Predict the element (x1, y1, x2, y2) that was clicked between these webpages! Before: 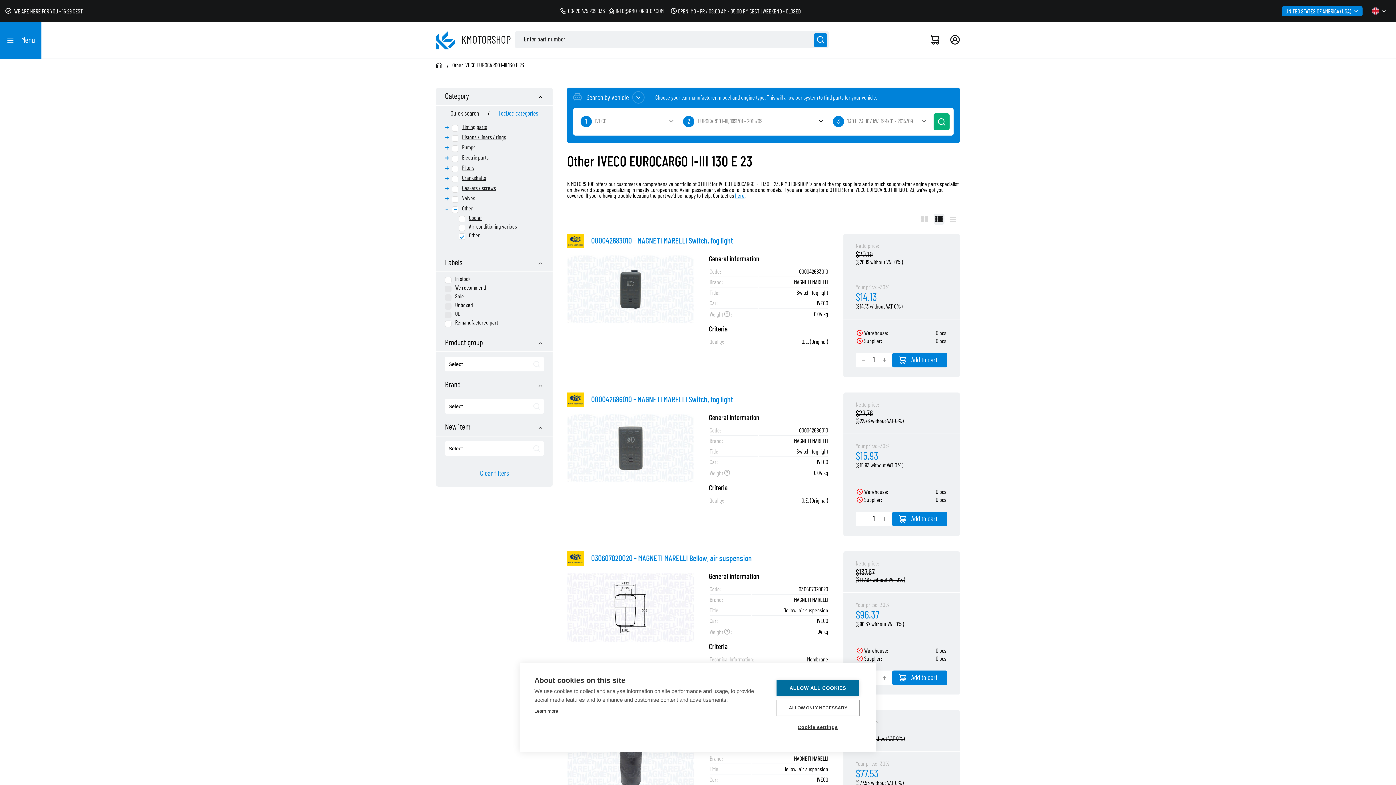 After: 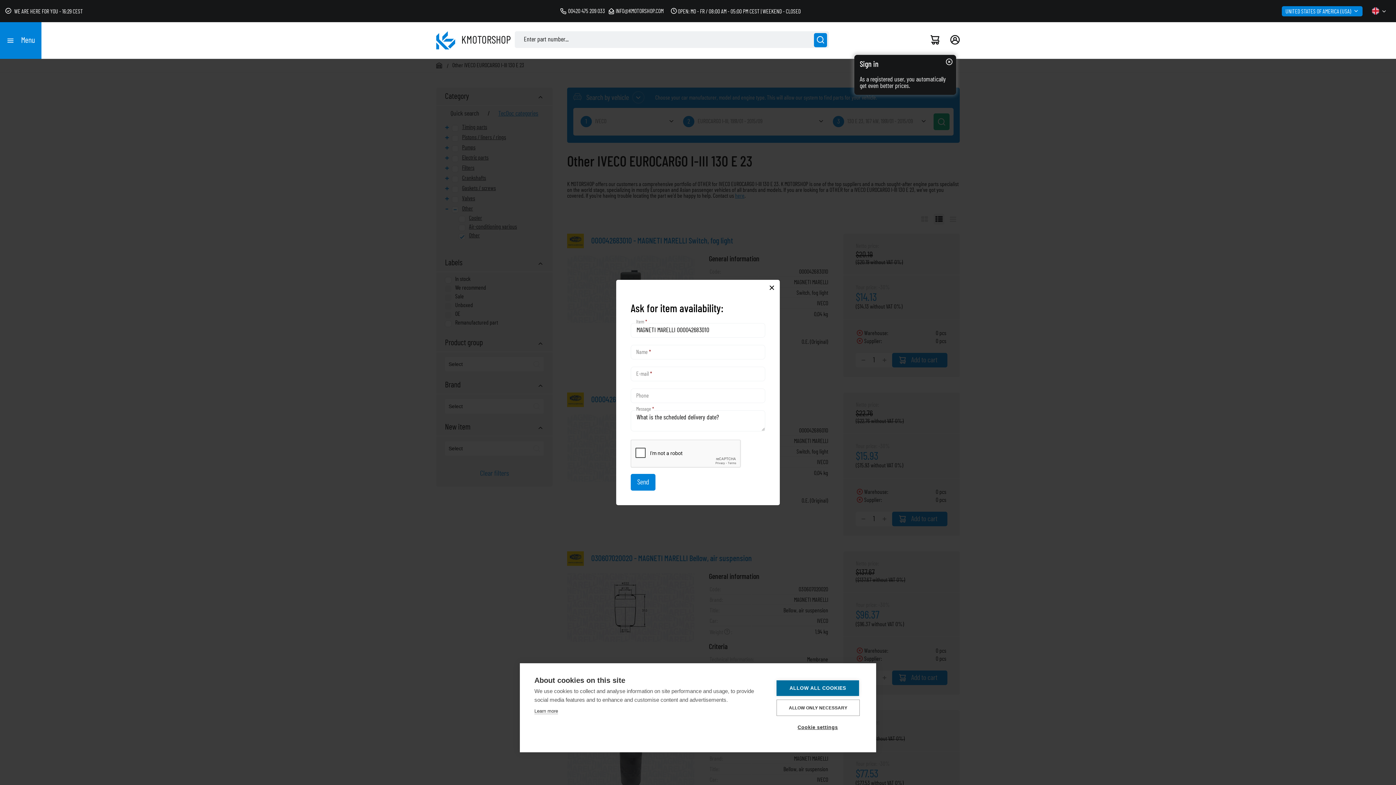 Action: bbox: (857, 331, 862, 336)